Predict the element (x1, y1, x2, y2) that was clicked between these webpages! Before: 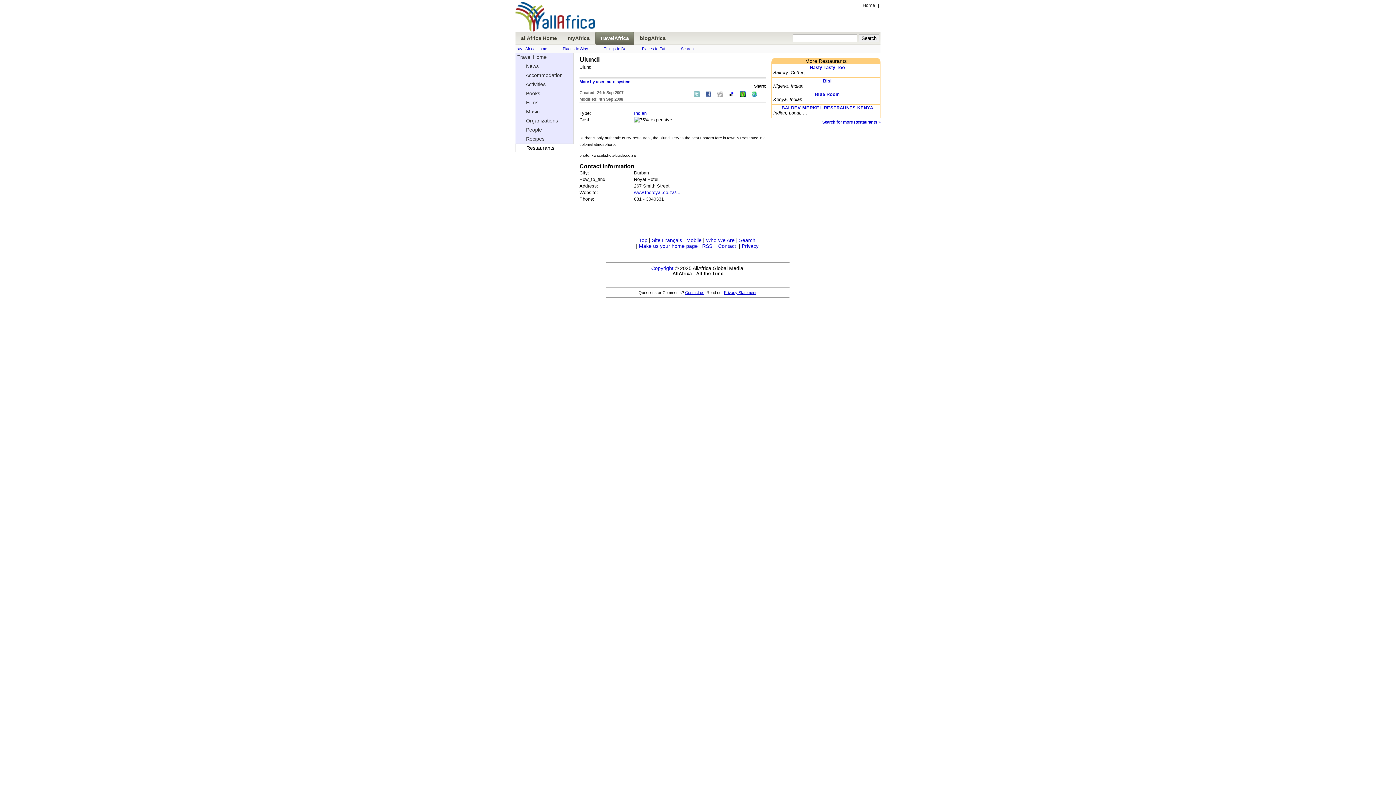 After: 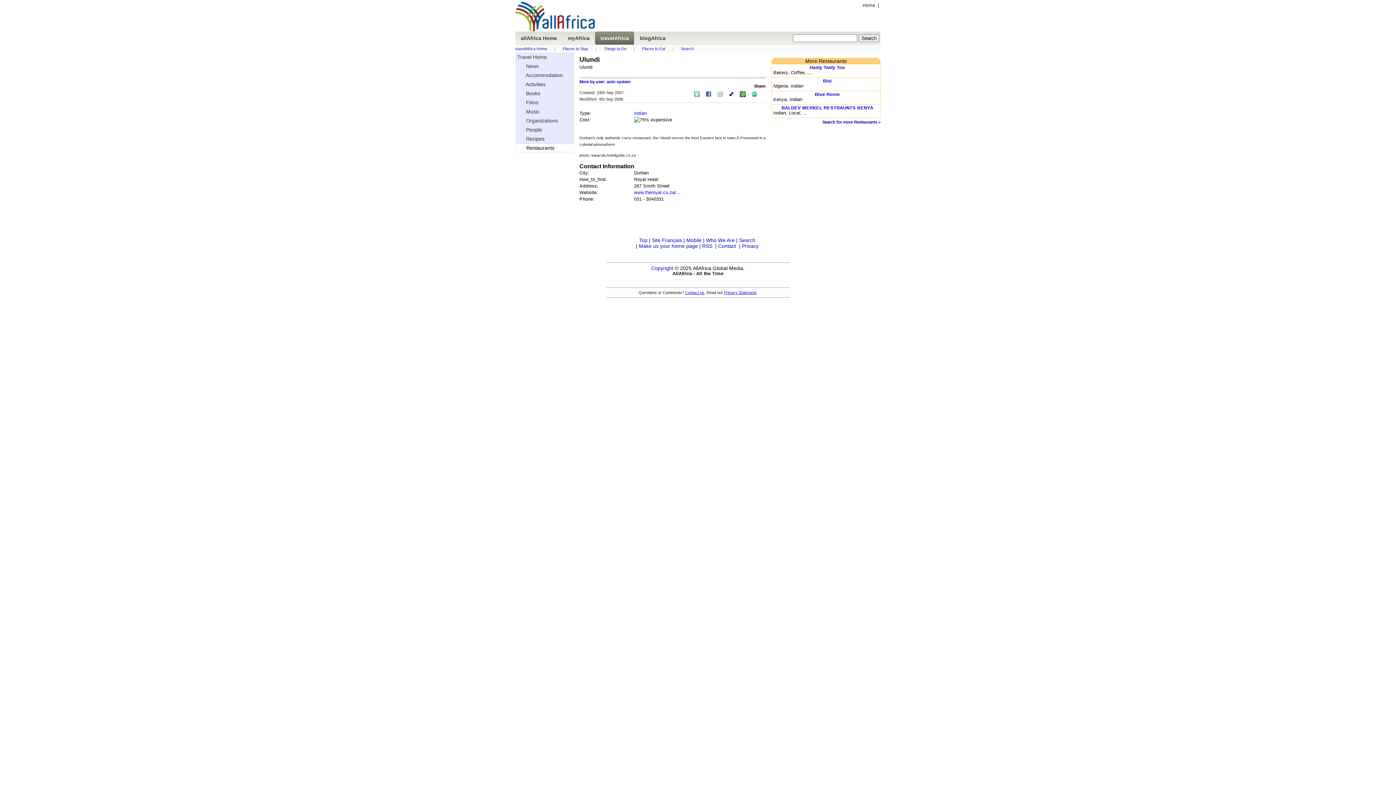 Action: bbox: (717, 93, 723, 97)